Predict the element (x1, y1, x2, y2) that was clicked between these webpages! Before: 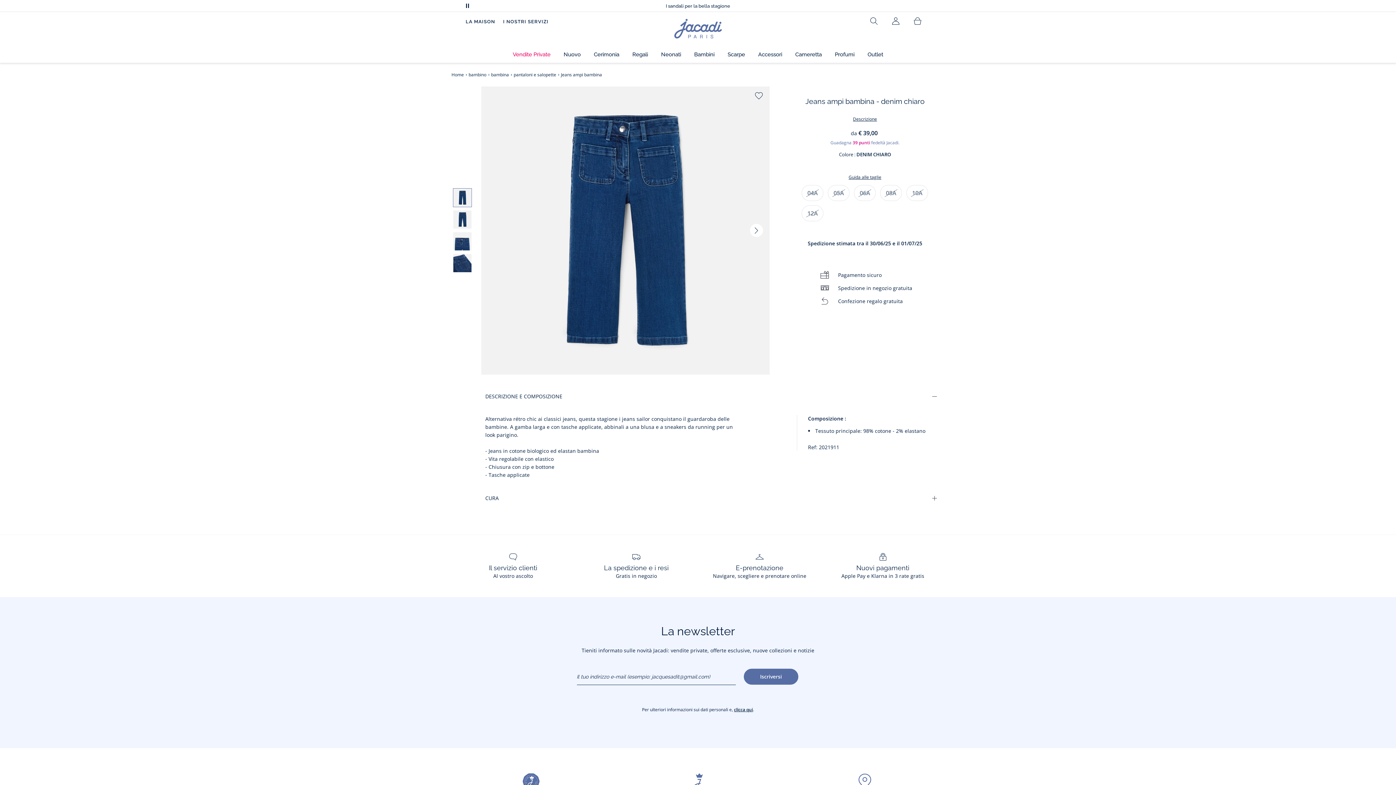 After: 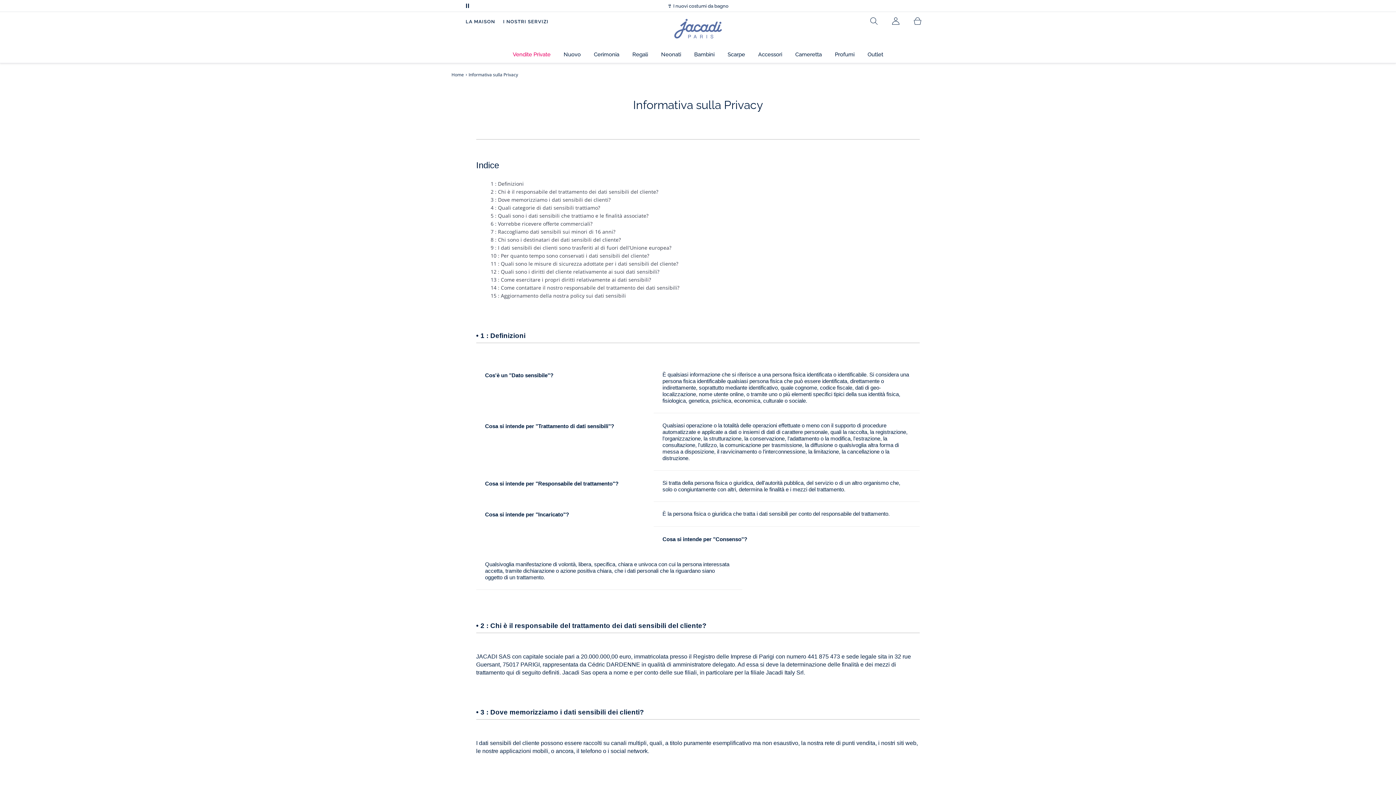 Action: label: clicca qui bbox: (734, 706, 753, 712)